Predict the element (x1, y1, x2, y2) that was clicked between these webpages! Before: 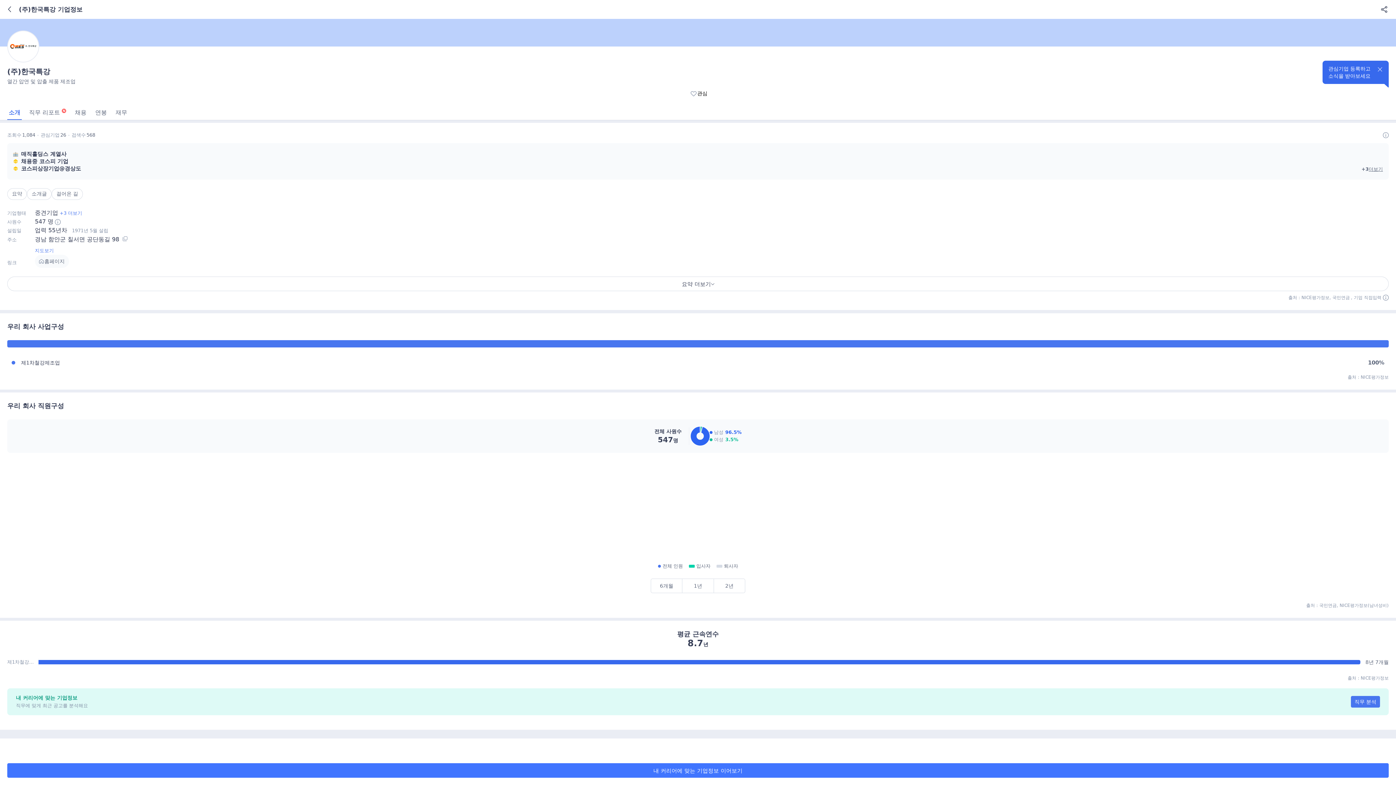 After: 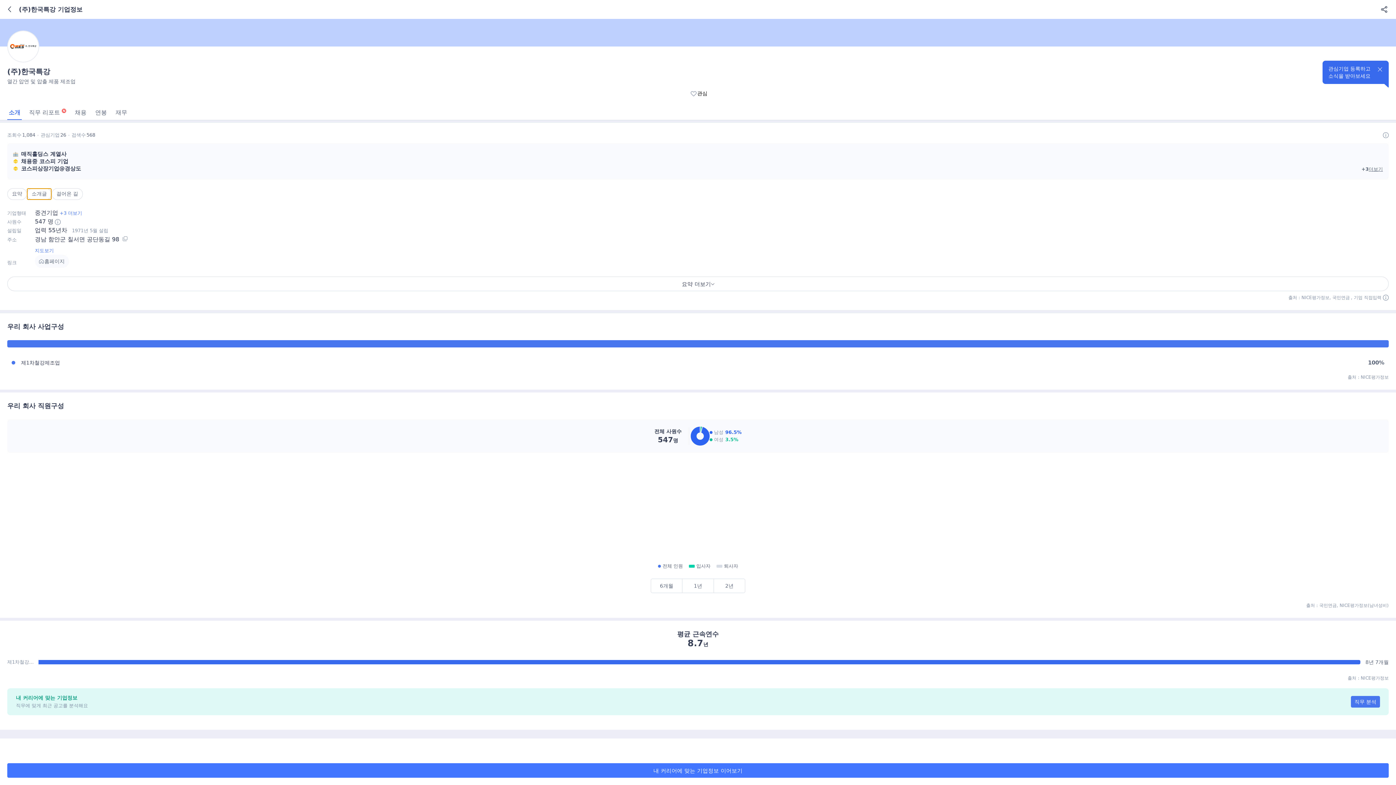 Action: label: 소개글 bbox: (26, 188, 51, 200)